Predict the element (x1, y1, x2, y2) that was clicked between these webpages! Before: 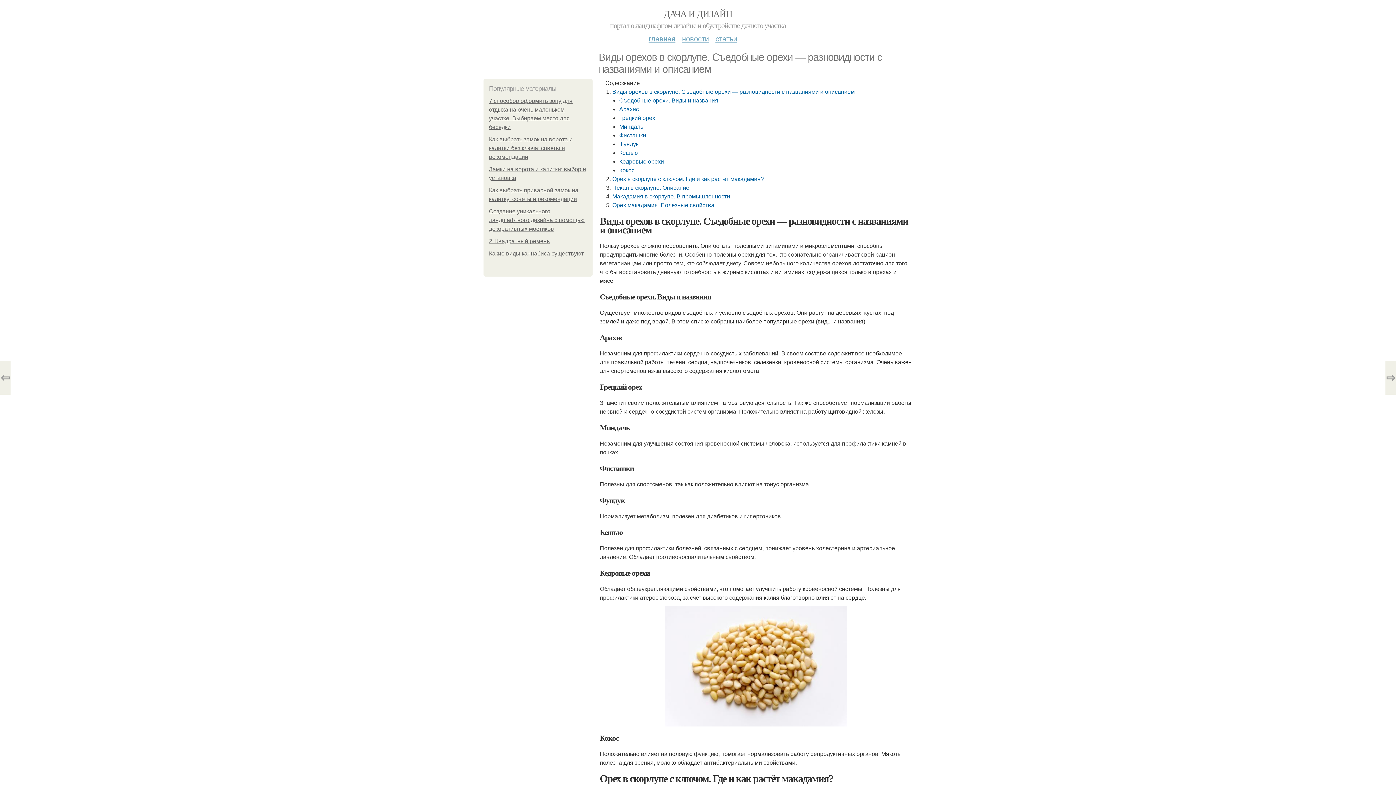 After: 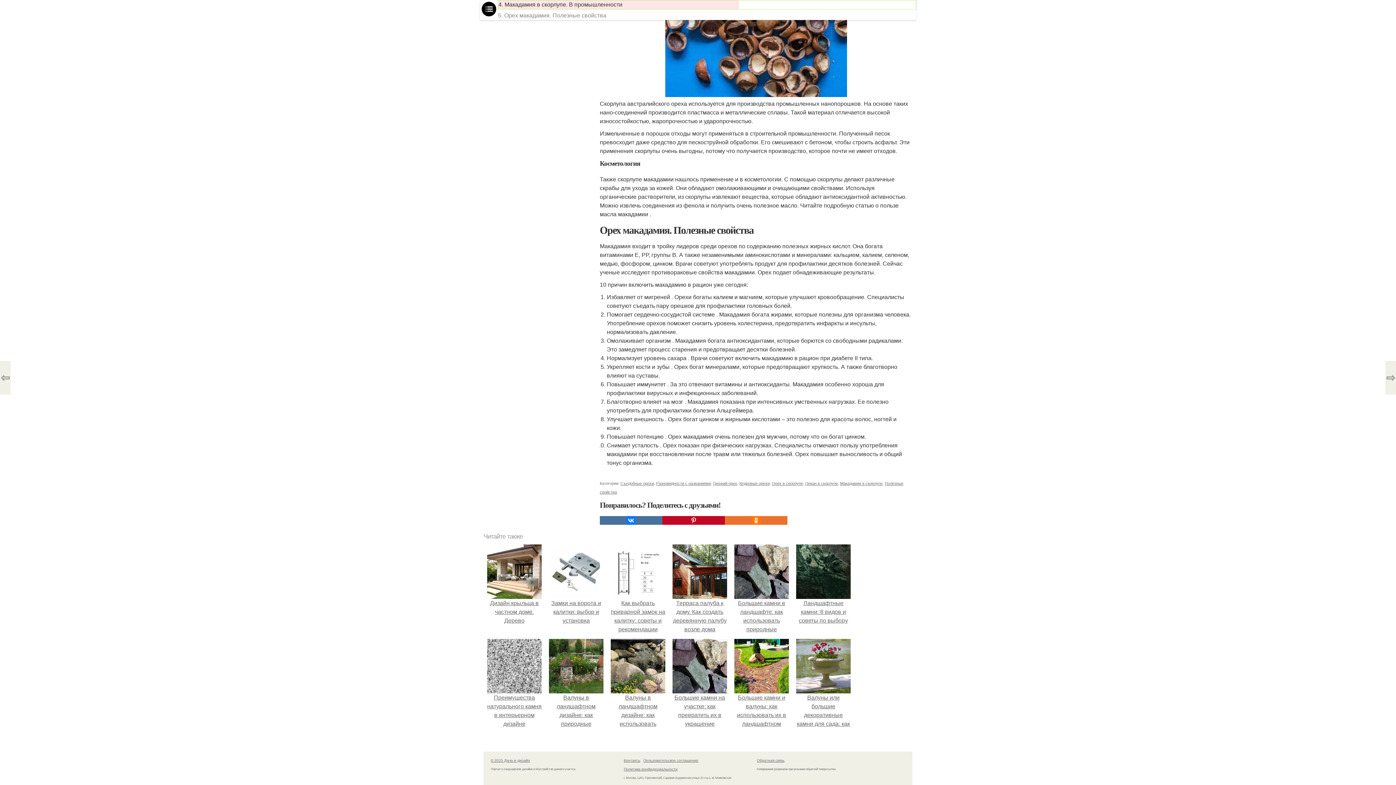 Action: bbox: (612, 202, 714, 208) label: Орех макадамия. Полезные свойства